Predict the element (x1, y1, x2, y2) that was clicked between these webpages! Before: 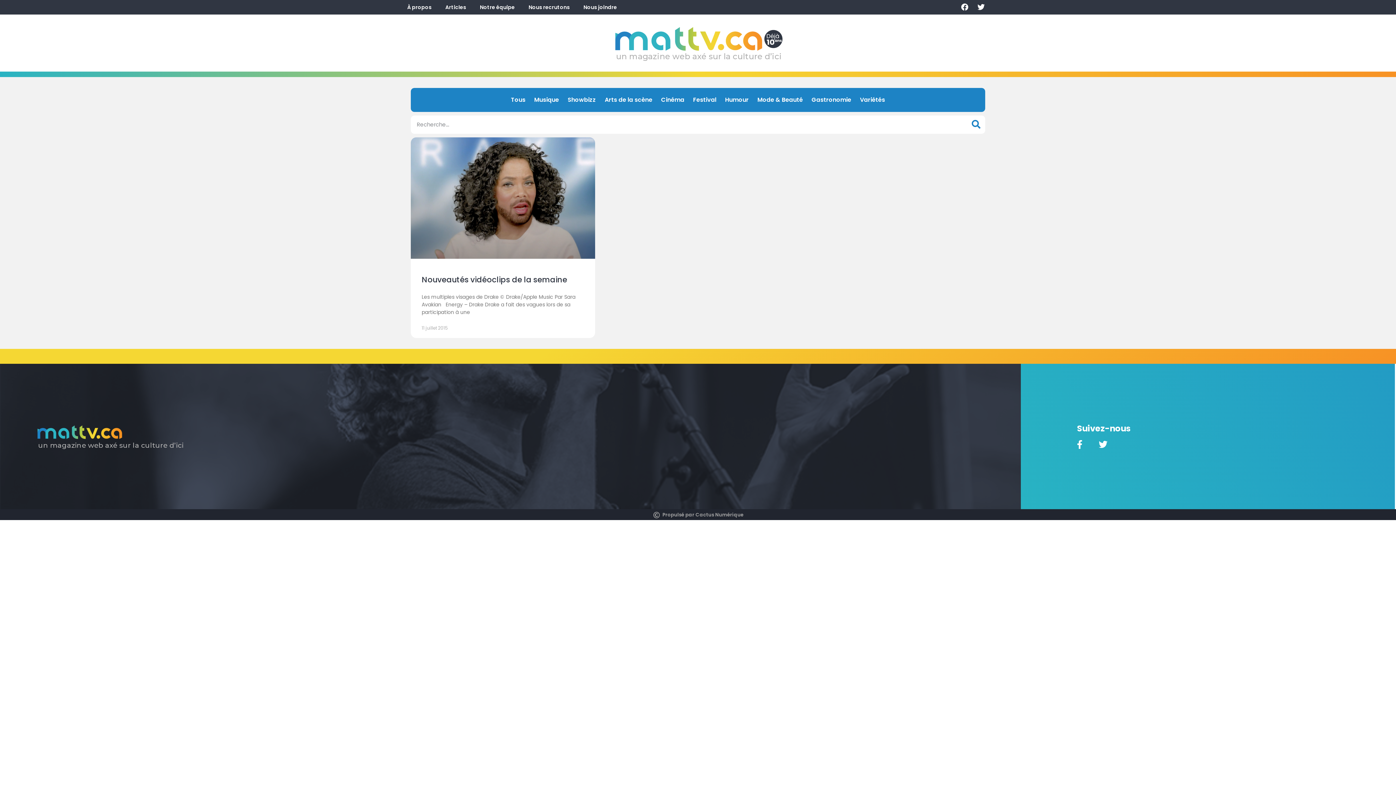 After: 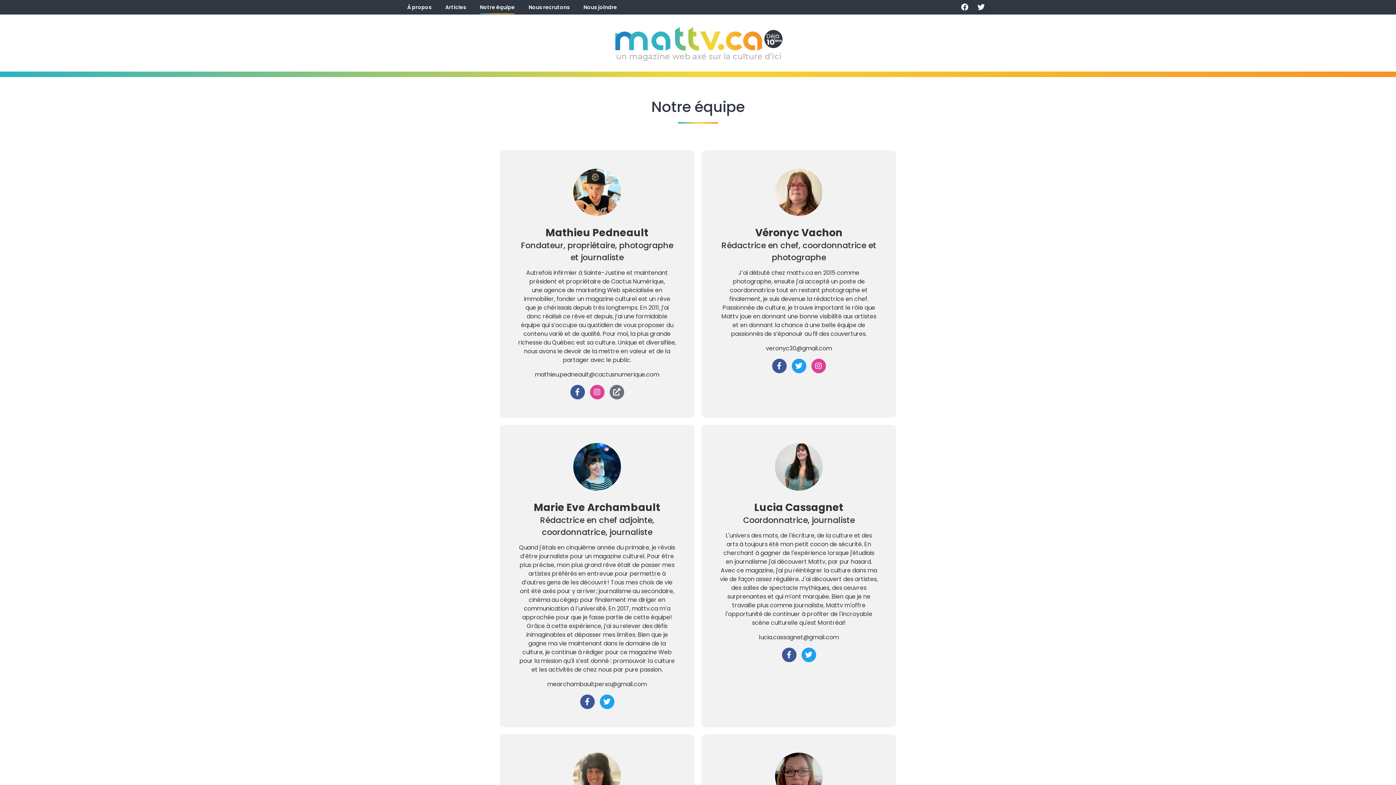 Action: bbox: (480, 0, 514, 14) label: Notre équipe